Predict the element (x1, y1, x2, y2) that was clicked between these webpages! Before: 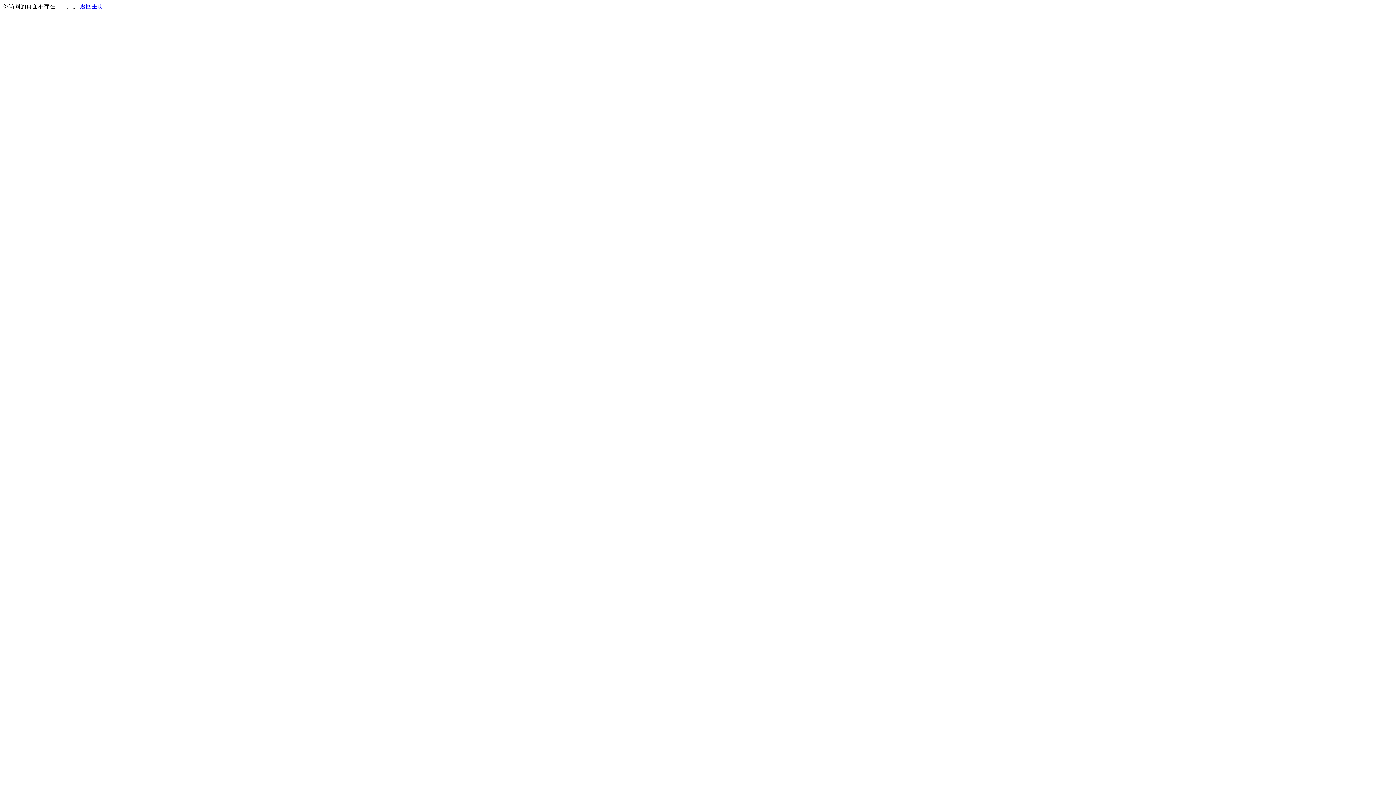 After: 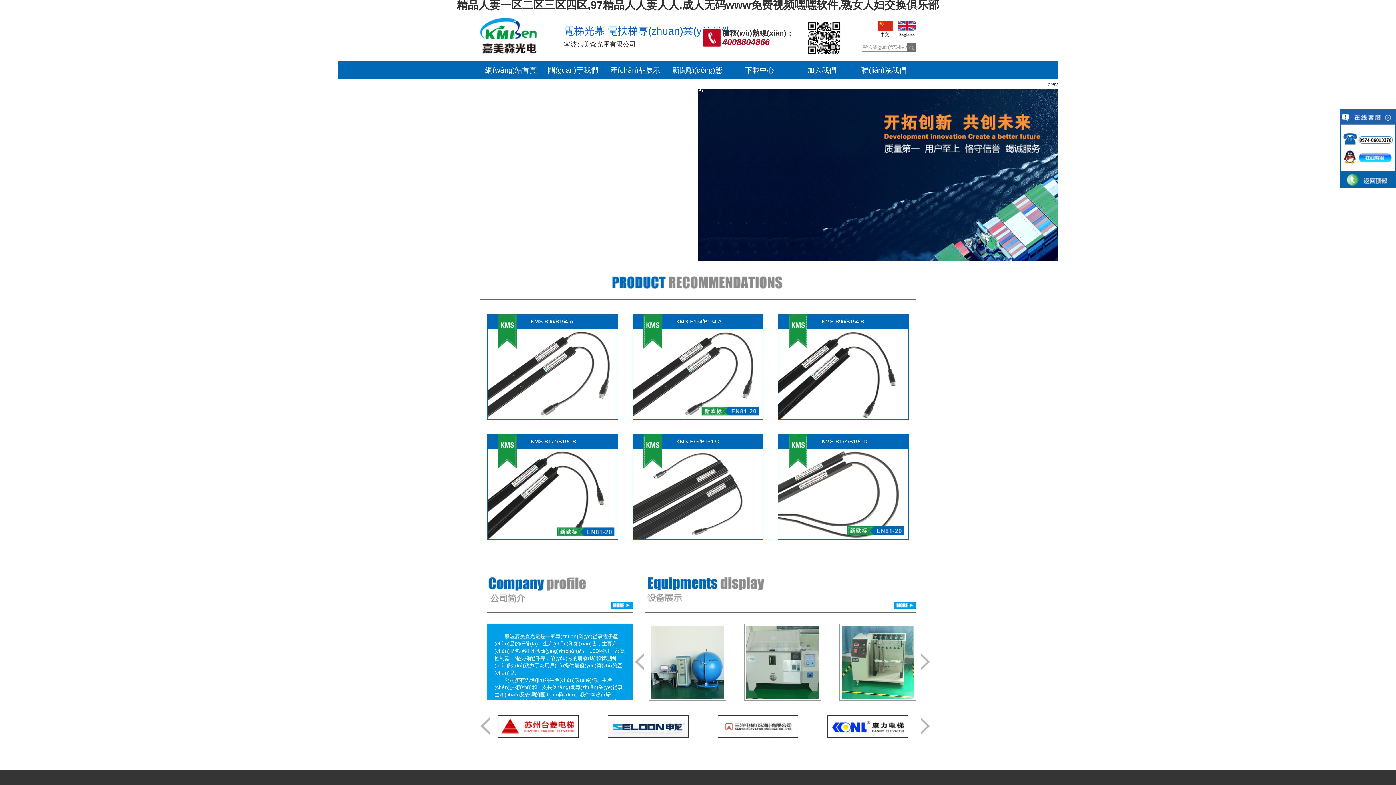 Action: bbox: (80, 3, 103, 9) label: 返回主页